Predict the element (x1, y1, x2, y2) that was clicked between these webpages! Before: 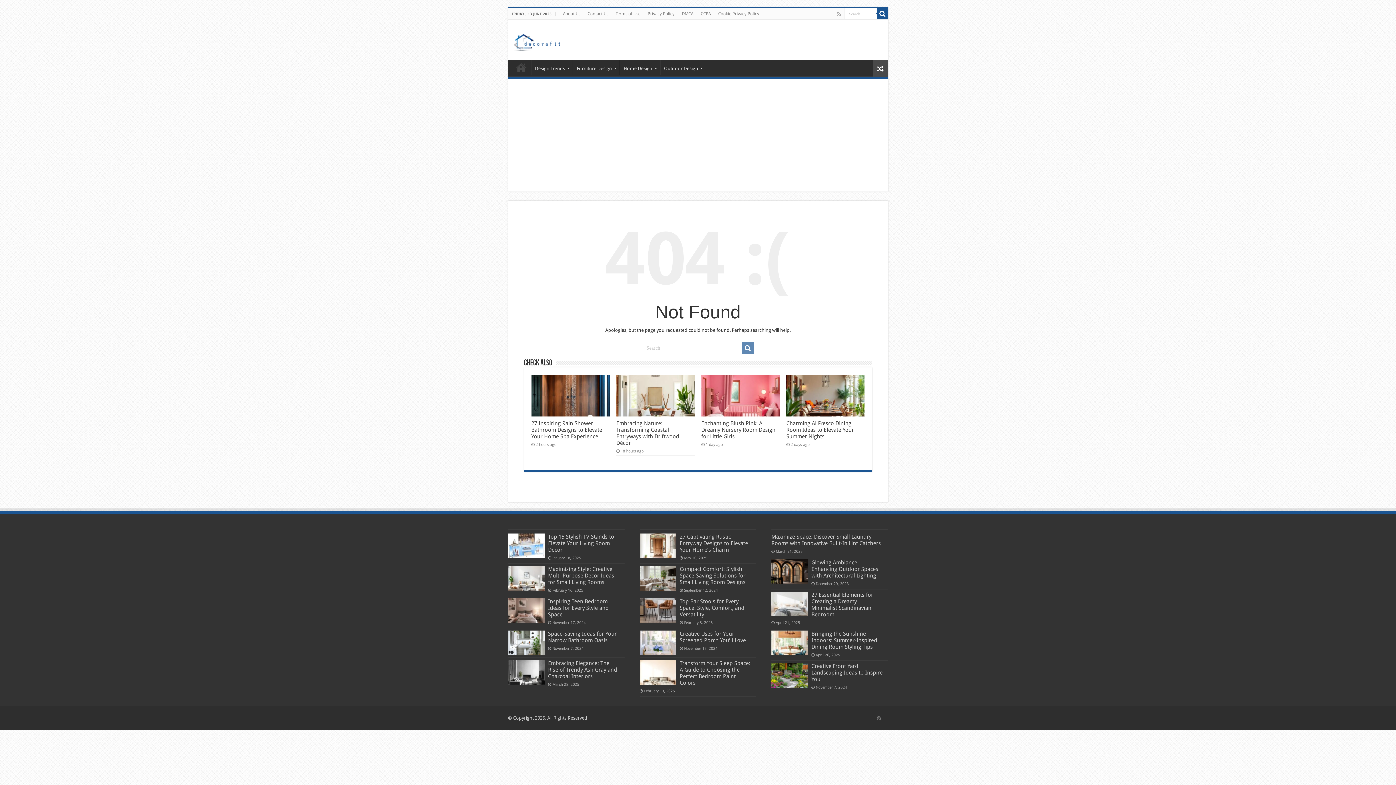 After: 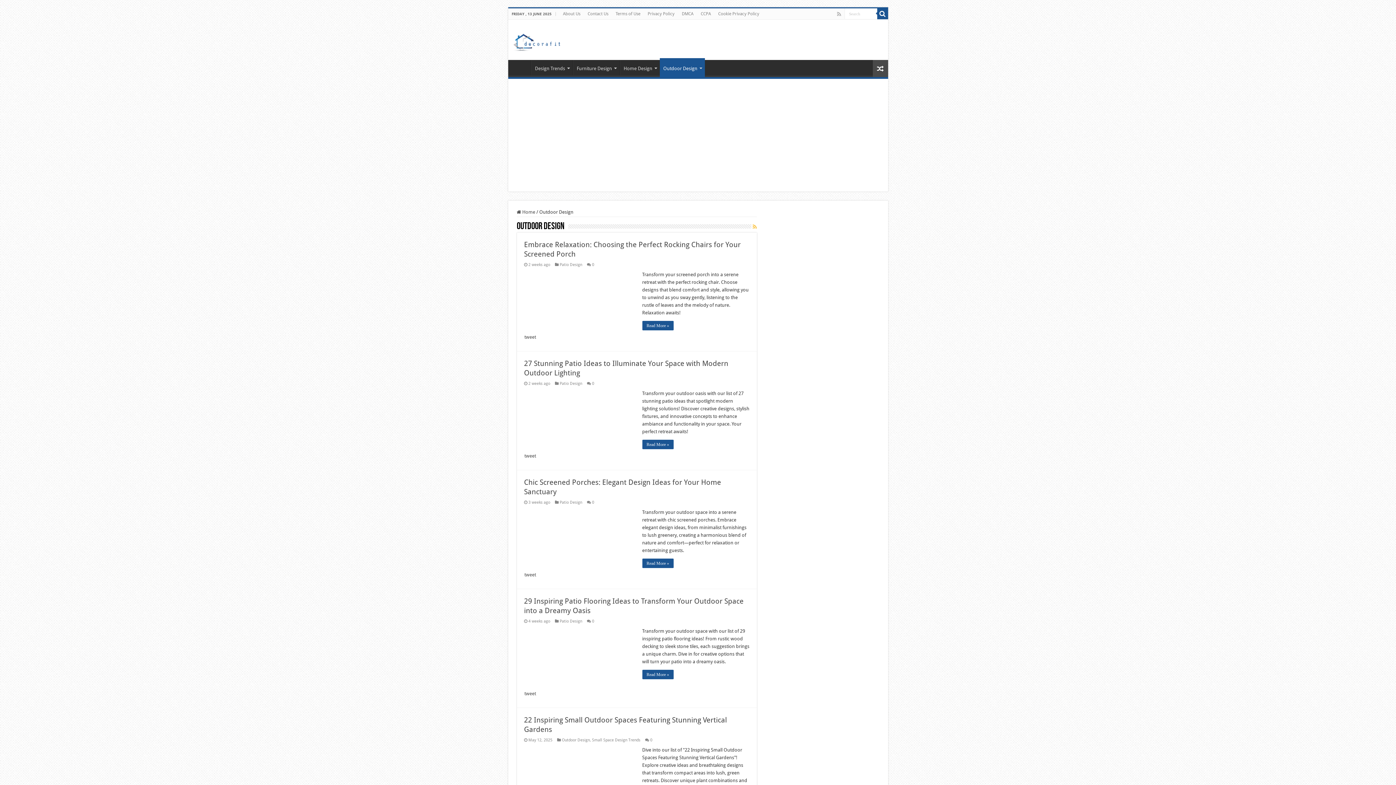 Action: bbox: (660, 60, 705, 75) label: Outdoor Design